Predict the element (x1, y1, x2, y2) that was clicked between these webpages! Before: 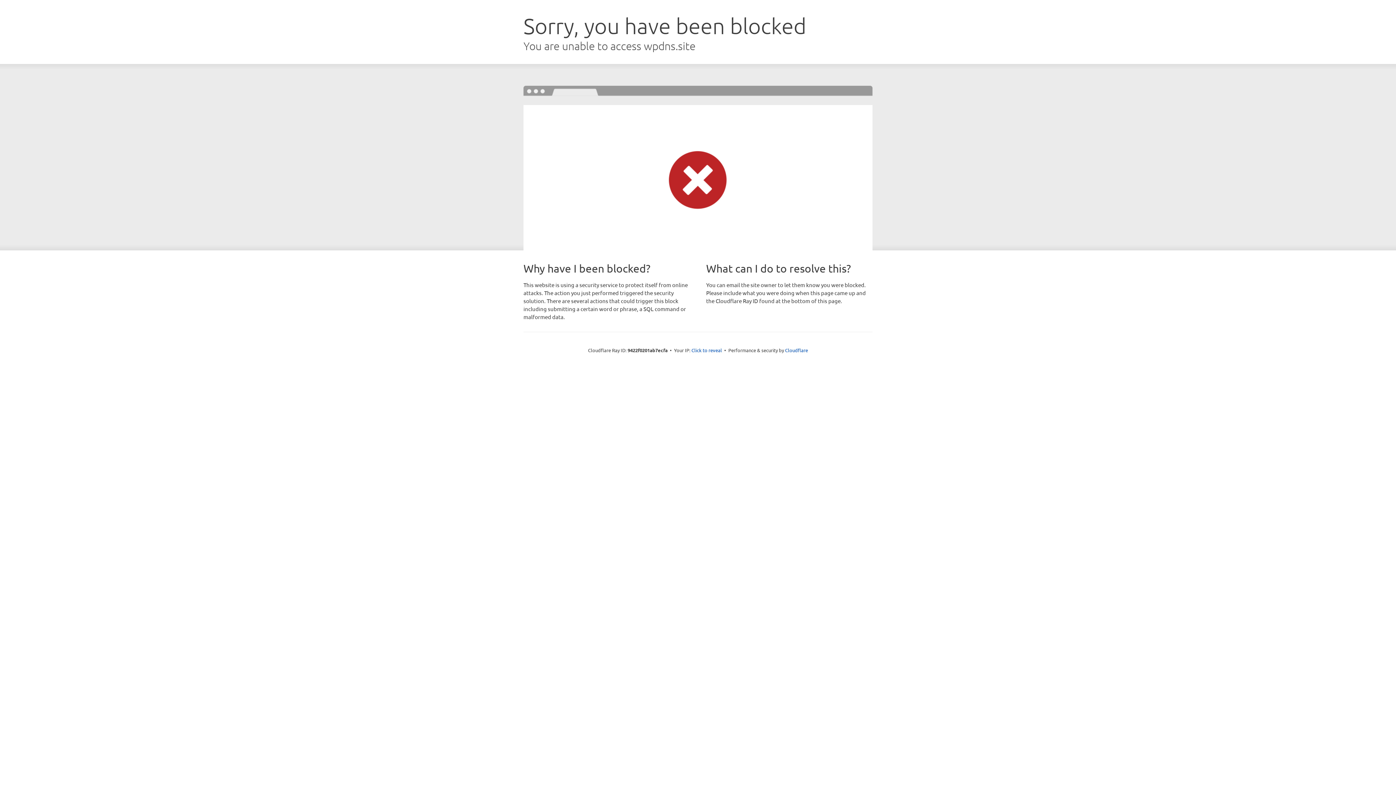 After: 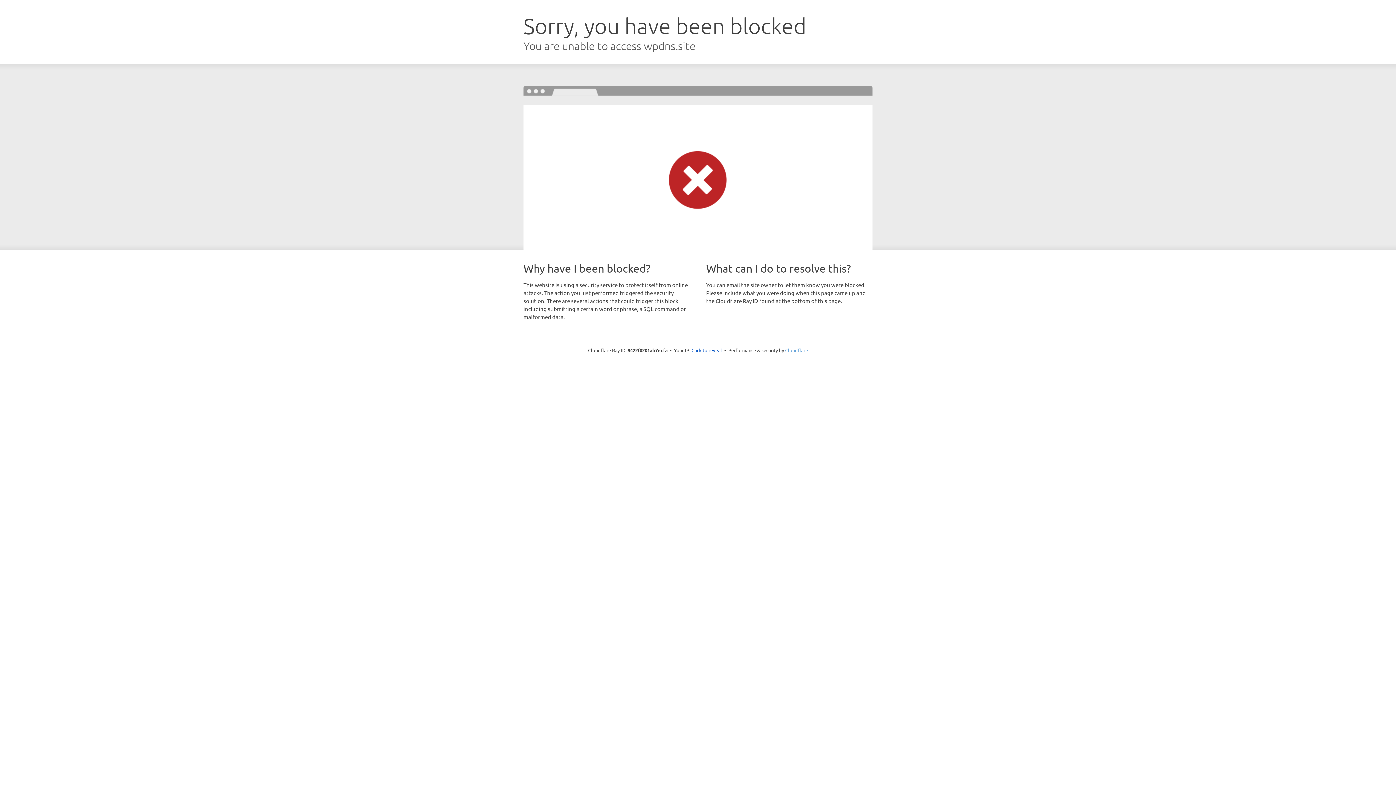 Action: bbox: (785, 347, 808, 353) label: Cloudflare